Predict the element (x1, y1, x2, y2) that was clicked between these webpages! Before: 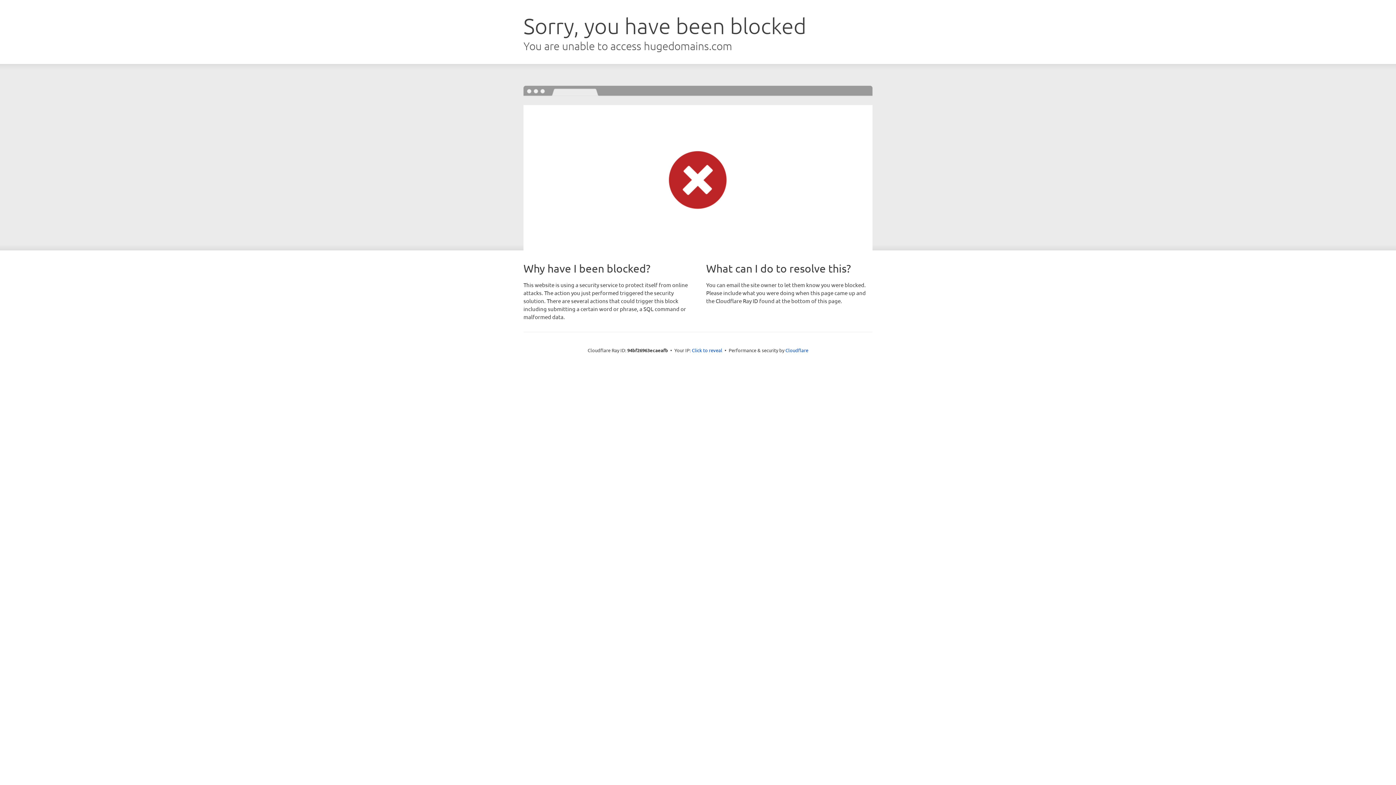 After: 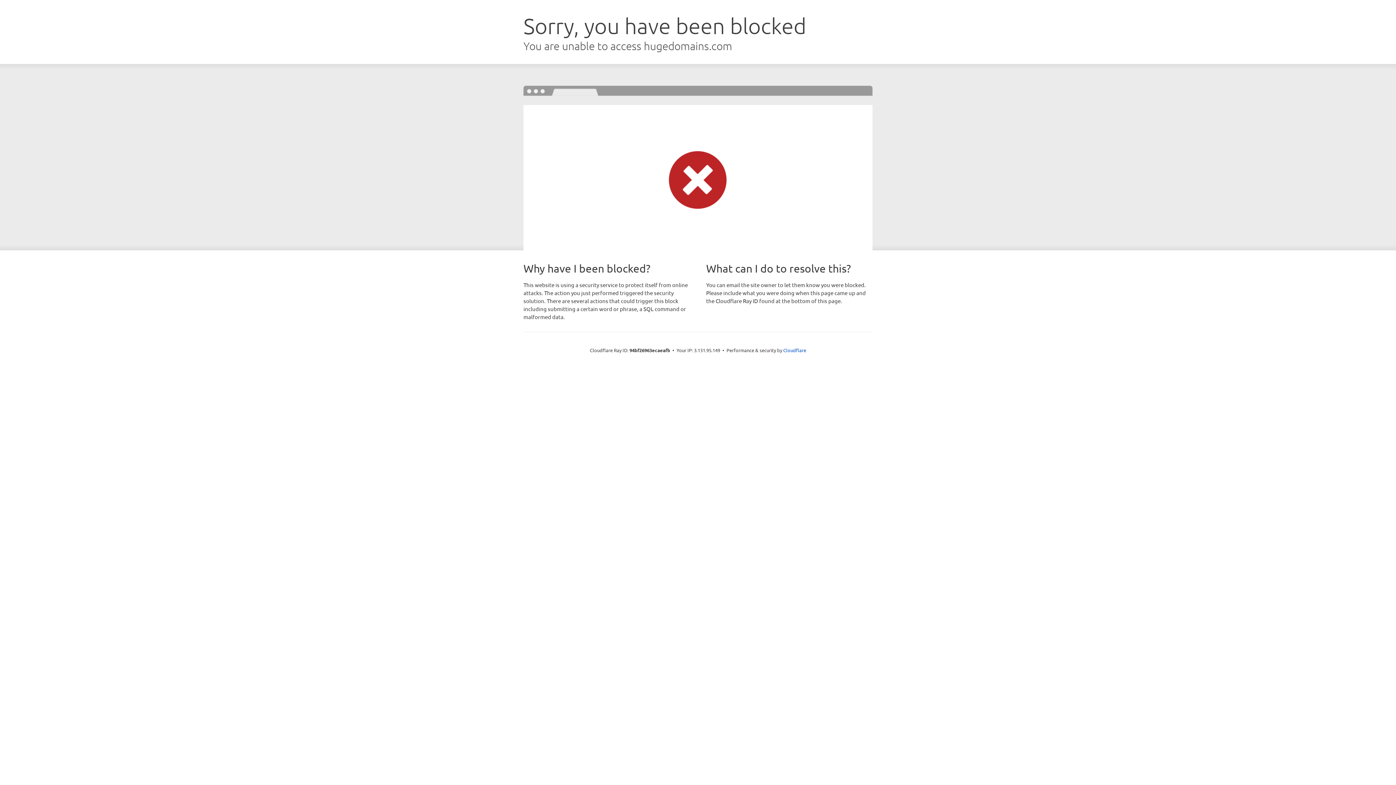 Action: bbox: (692, 346, 722, 353) label: Click to reveal